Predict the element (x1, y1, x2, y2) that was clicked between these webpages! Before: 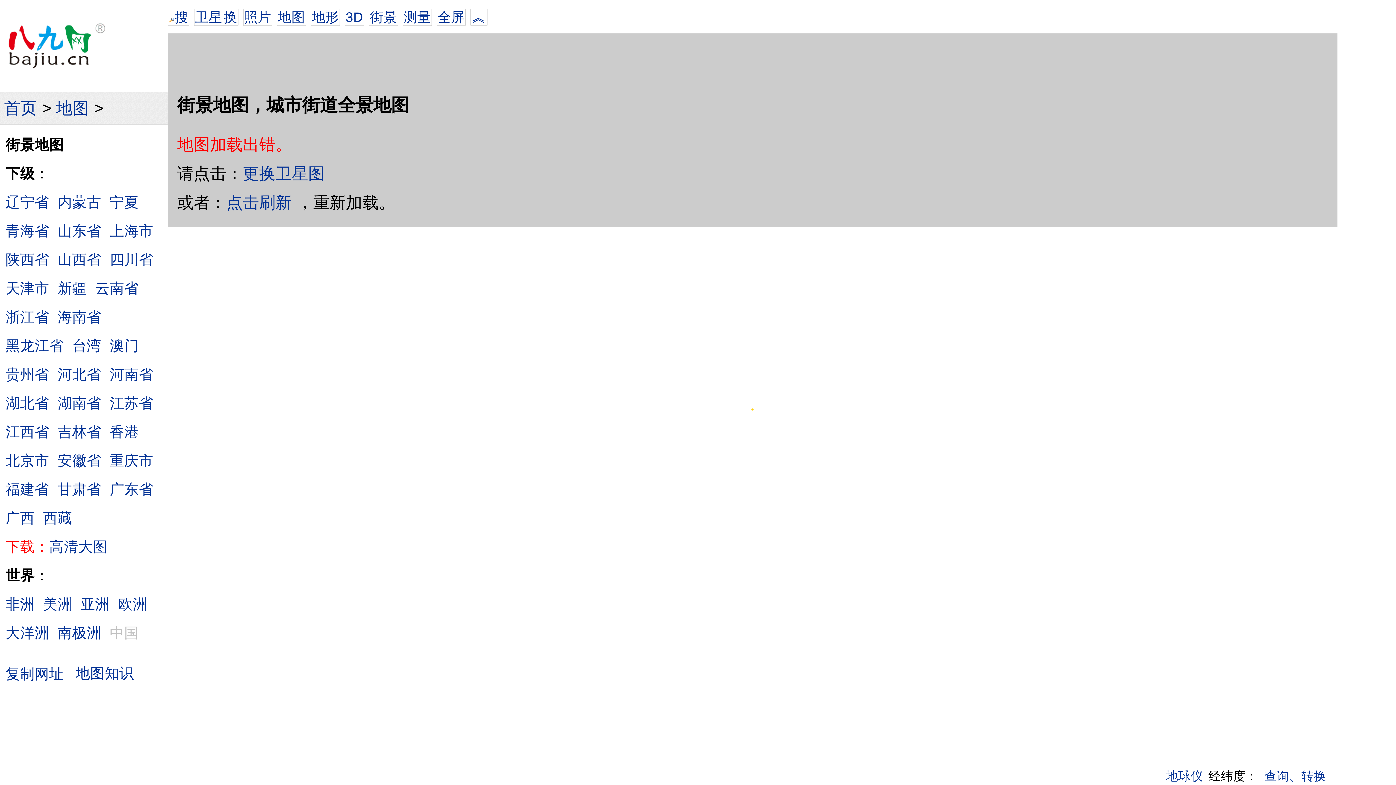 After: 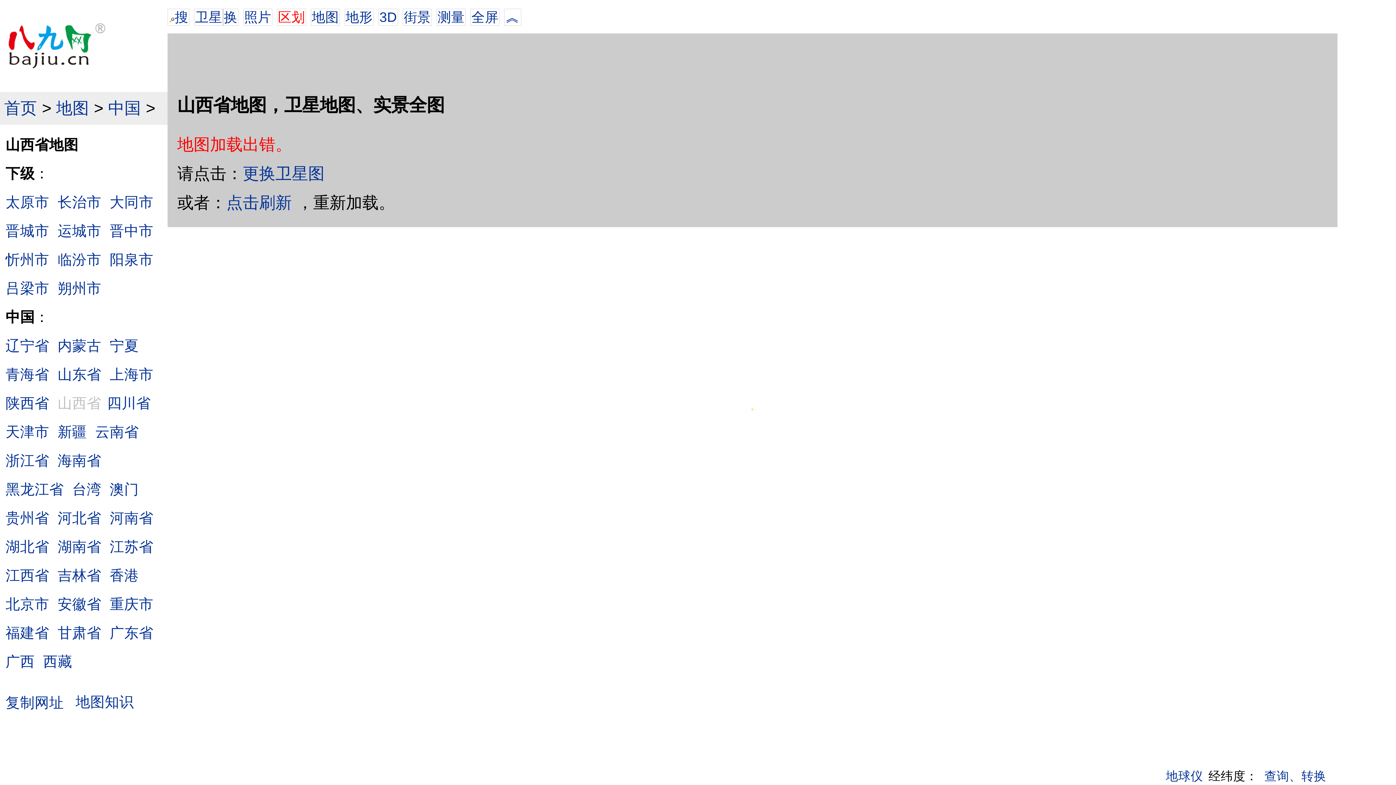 Action: label: 山西省 bbox: (57, 251, 101, 267)